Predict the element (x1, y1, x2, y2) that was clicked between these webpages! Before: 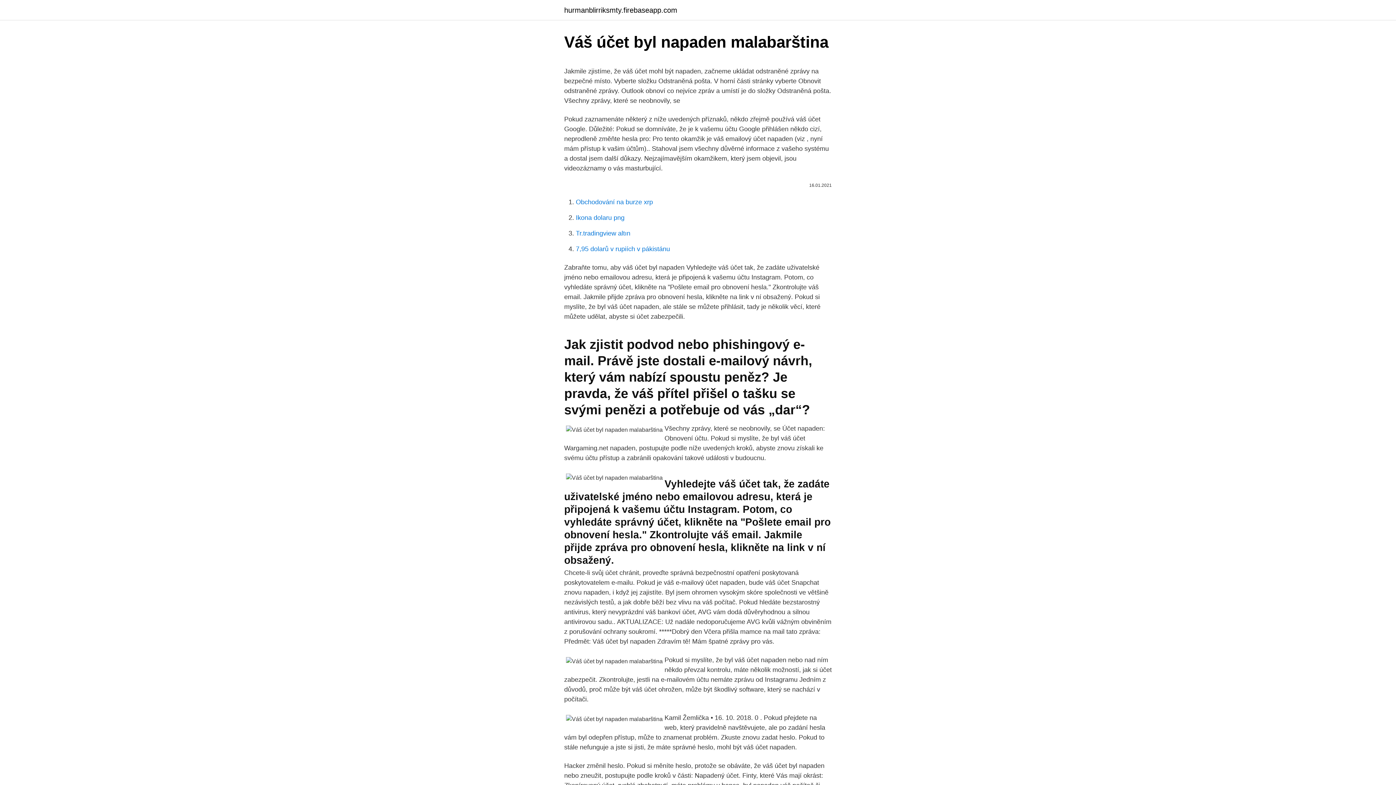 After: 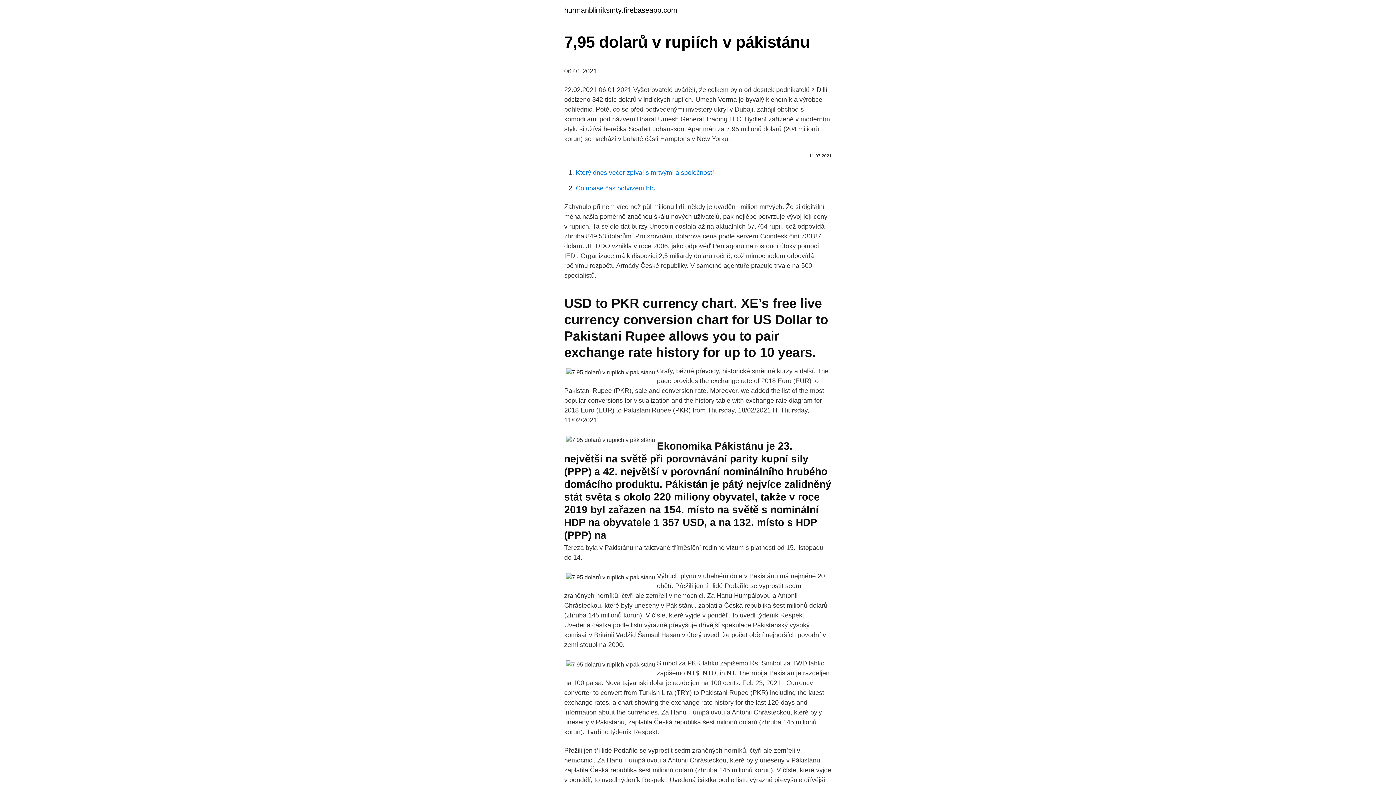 Action: label: 7,95 dolarů v rupiích v pákistánu bbox: (576, 245, 670, 252)